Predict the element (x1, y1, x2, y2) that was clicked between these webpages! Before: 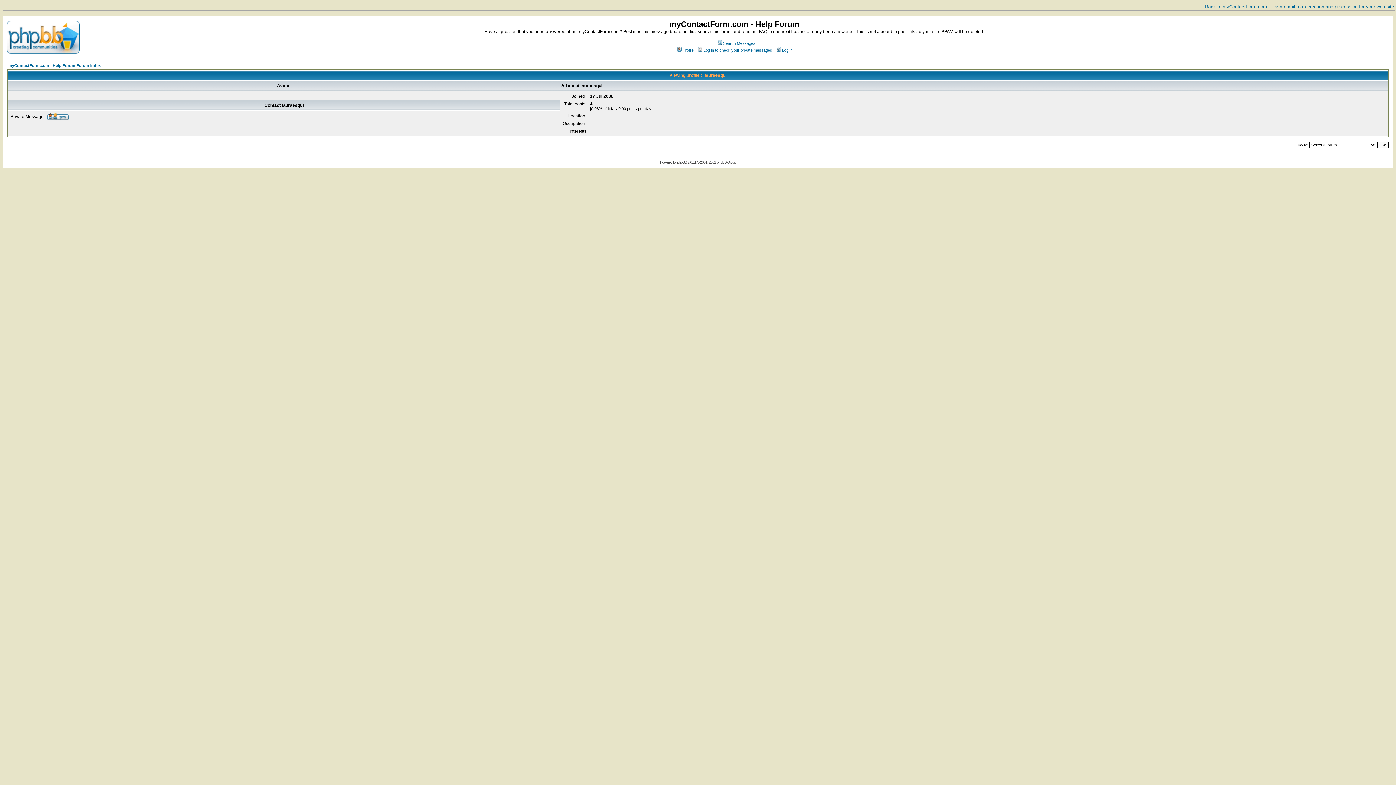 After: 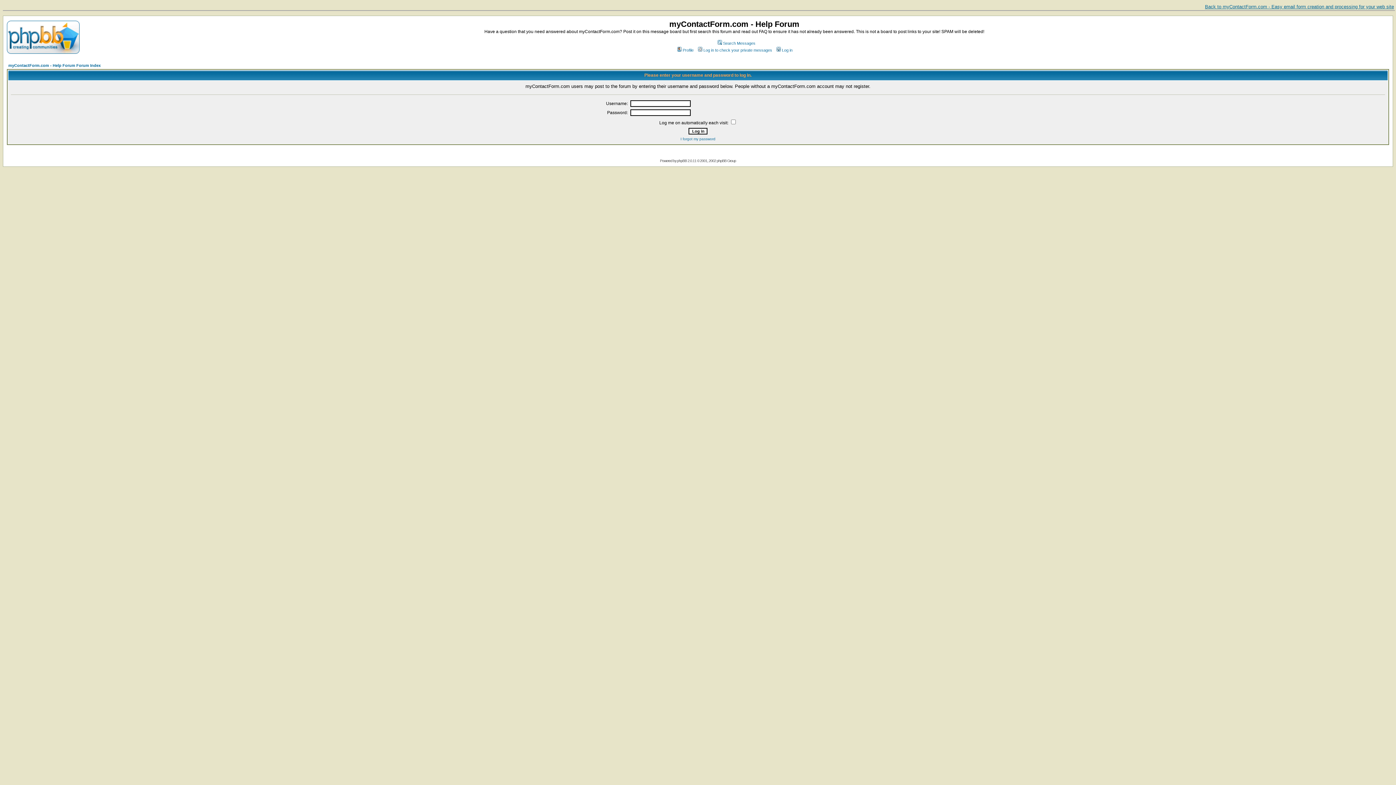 Action: bbox: (47, 115, 68, 121)